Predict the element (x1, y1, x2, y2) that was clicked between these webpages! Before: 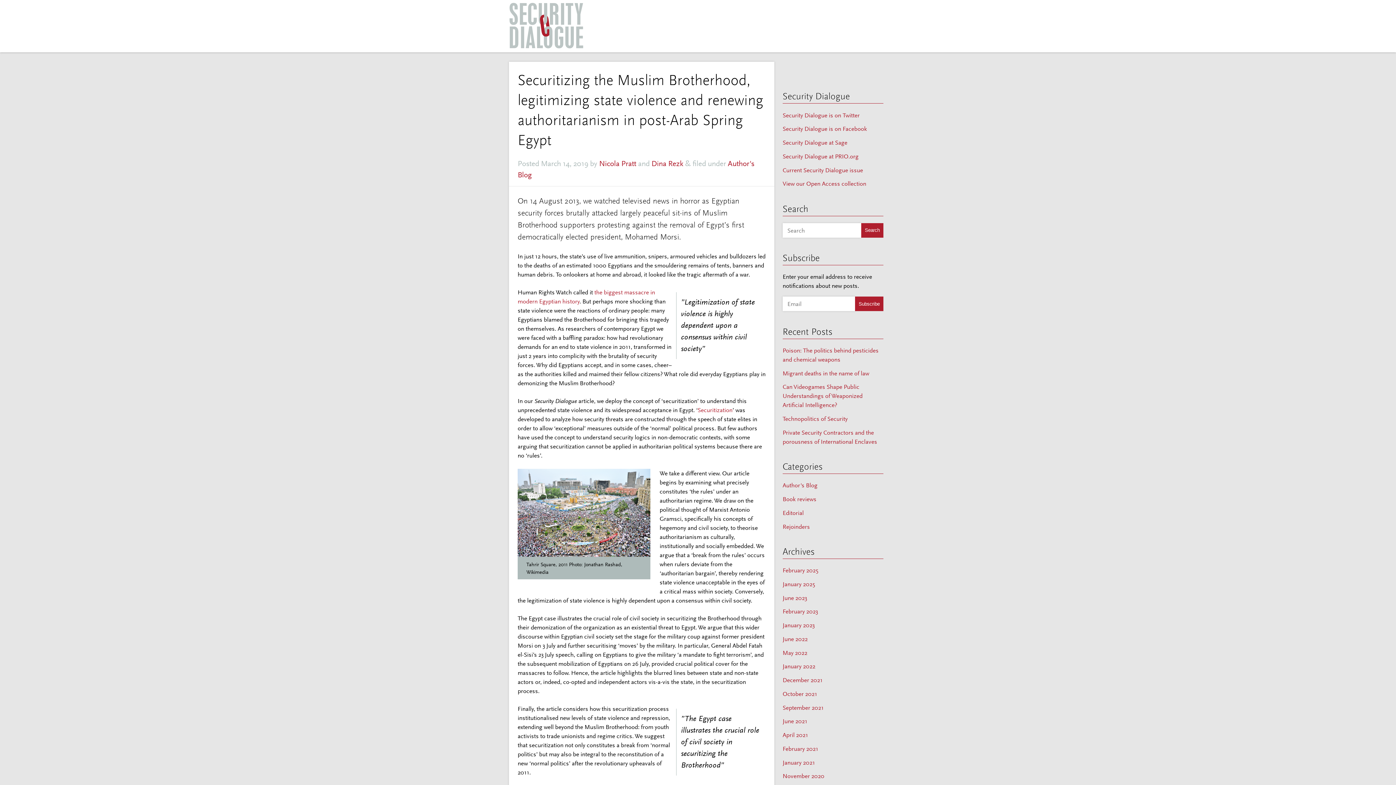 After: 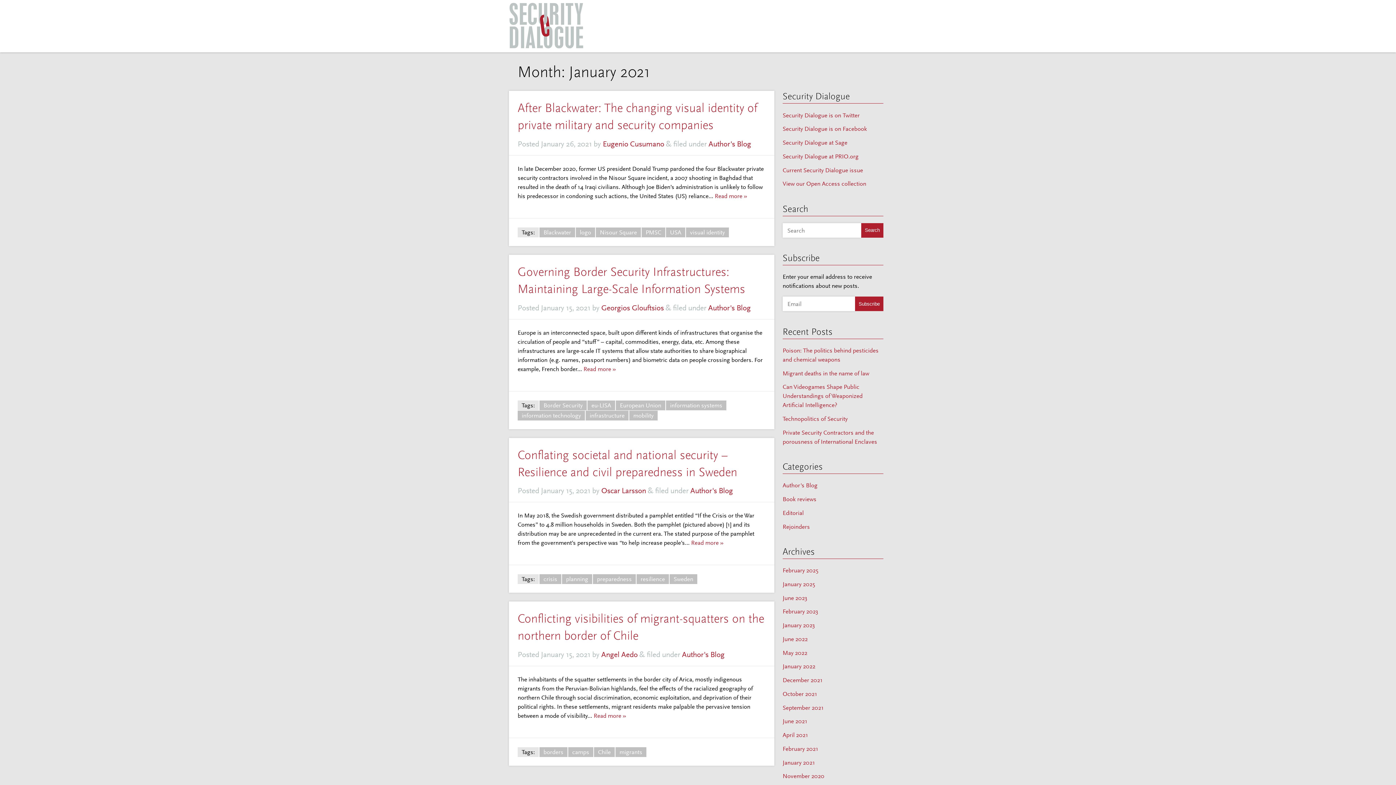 Action: label: January 2021 bbox: (782, 759, 815, 766)